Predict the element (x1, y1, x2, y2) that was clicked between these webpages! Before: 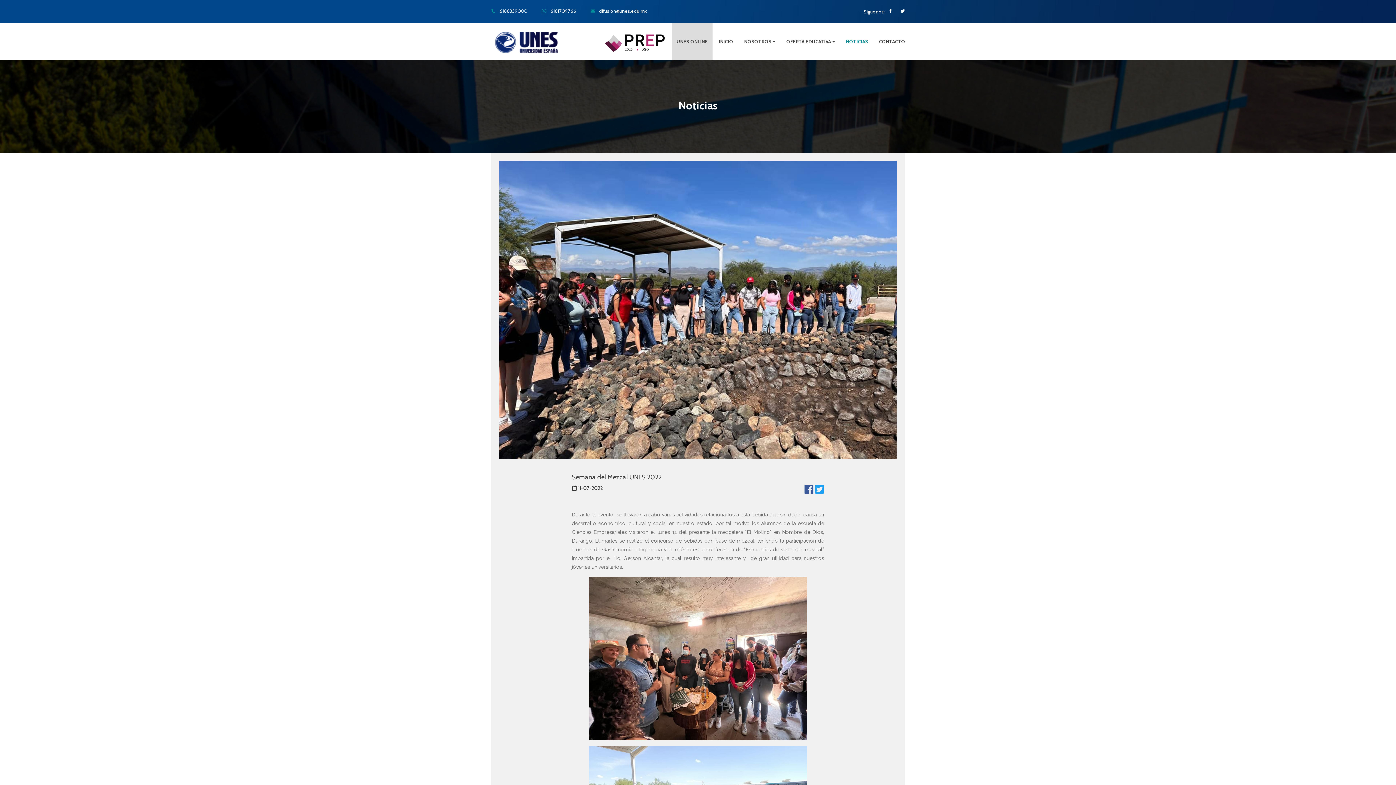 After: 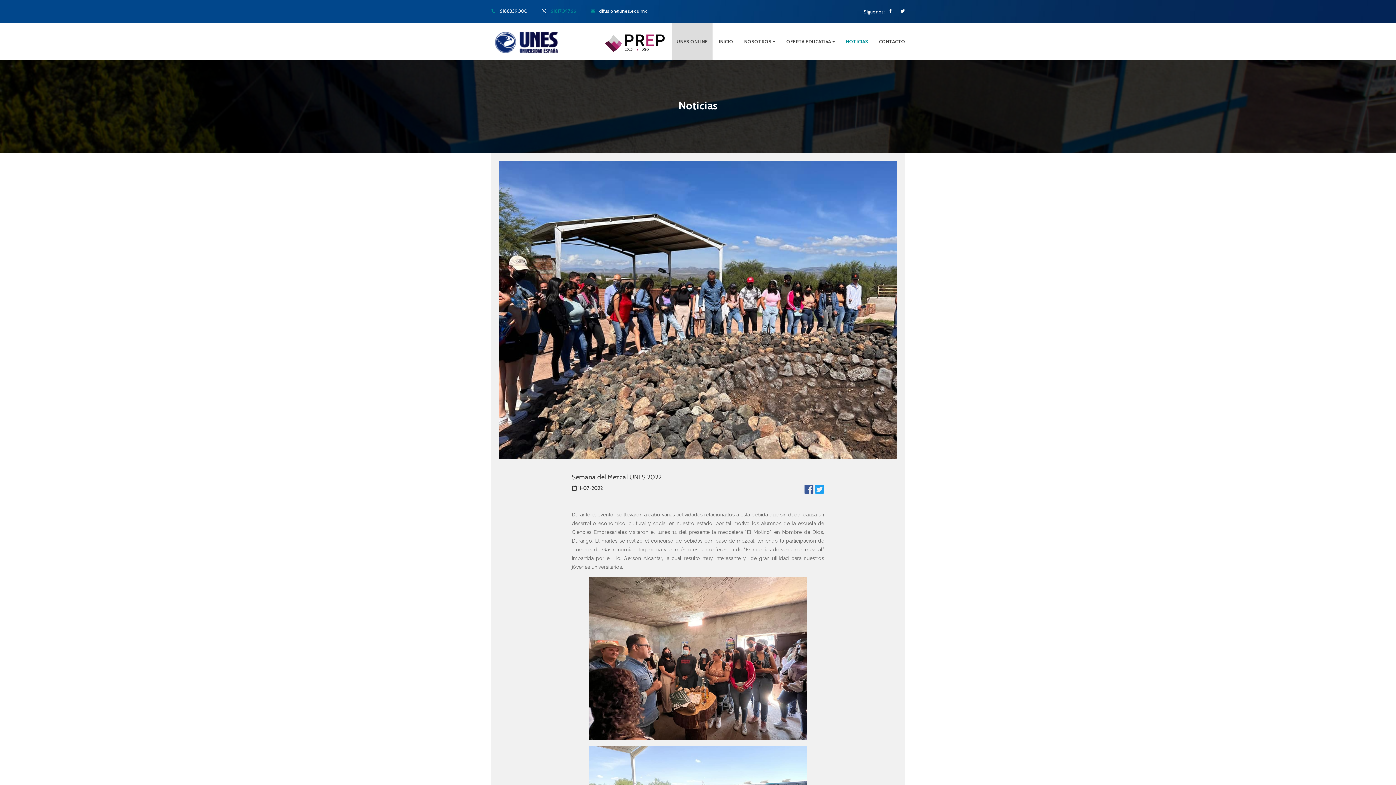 Action: bbox: (541, 8, 576, 13) label:  6181709766